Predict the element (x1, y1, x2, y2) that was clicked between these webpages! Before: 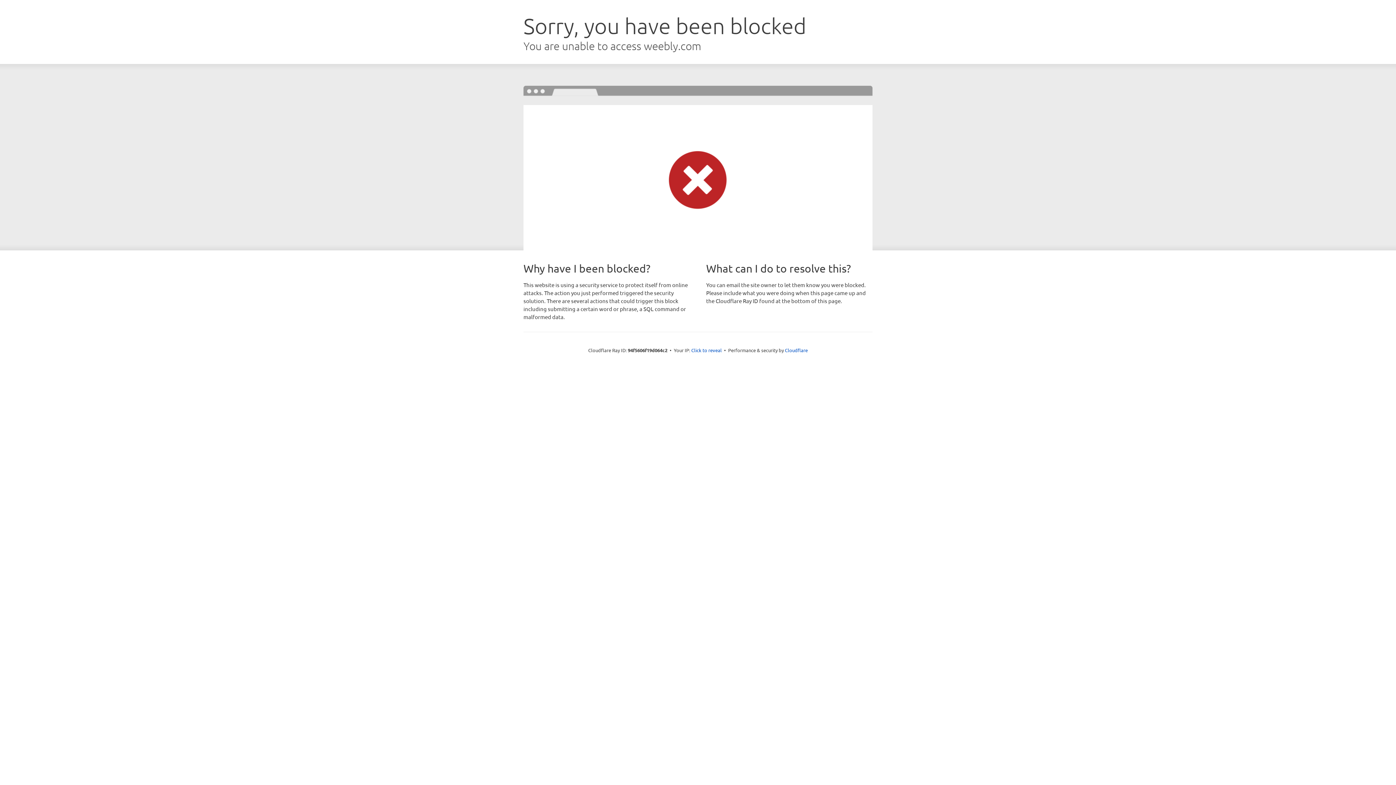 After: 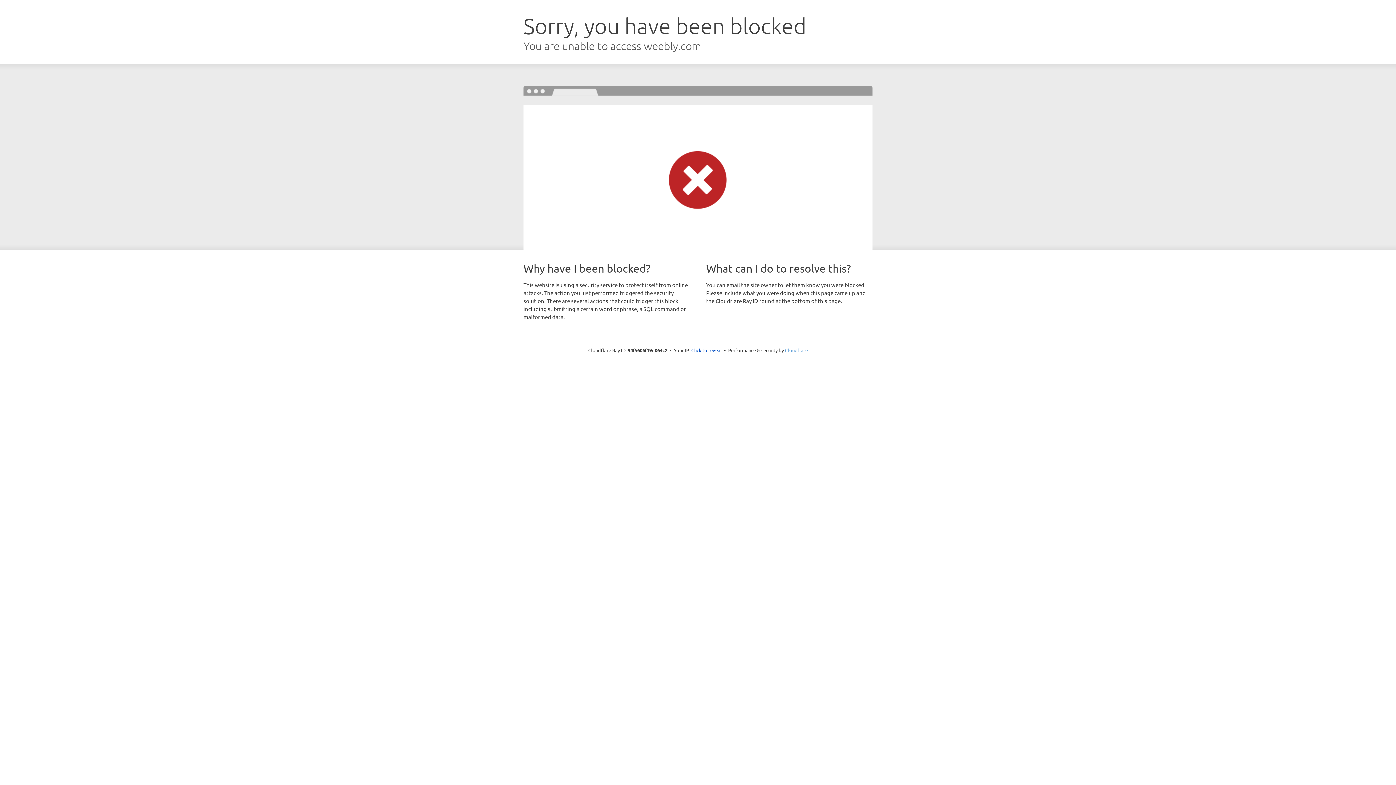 Action: bbox: (785, 347, 808, 353) label: Cloudflare